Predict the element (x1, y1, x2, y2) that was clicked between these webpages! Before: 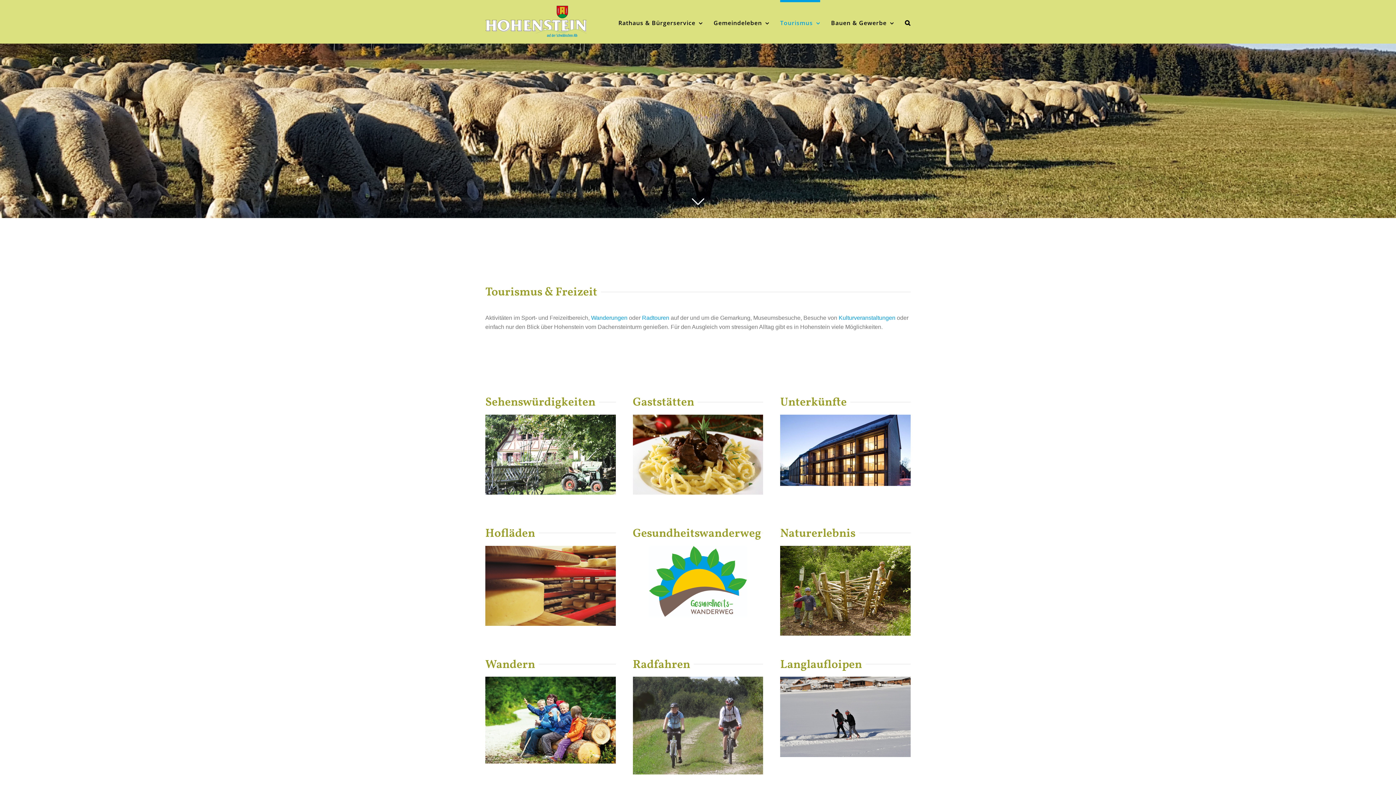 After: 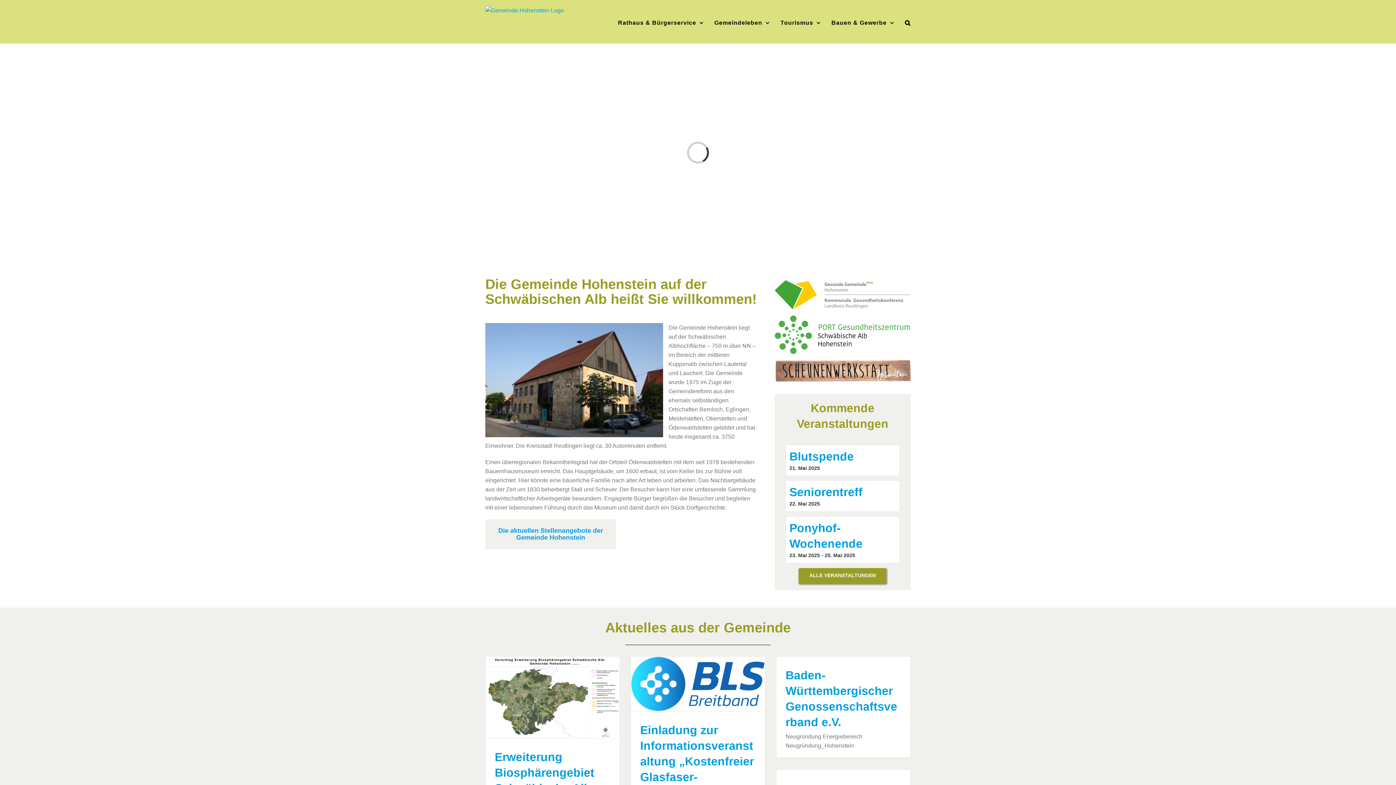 Action: bbox: (485, 5, 586, 37)